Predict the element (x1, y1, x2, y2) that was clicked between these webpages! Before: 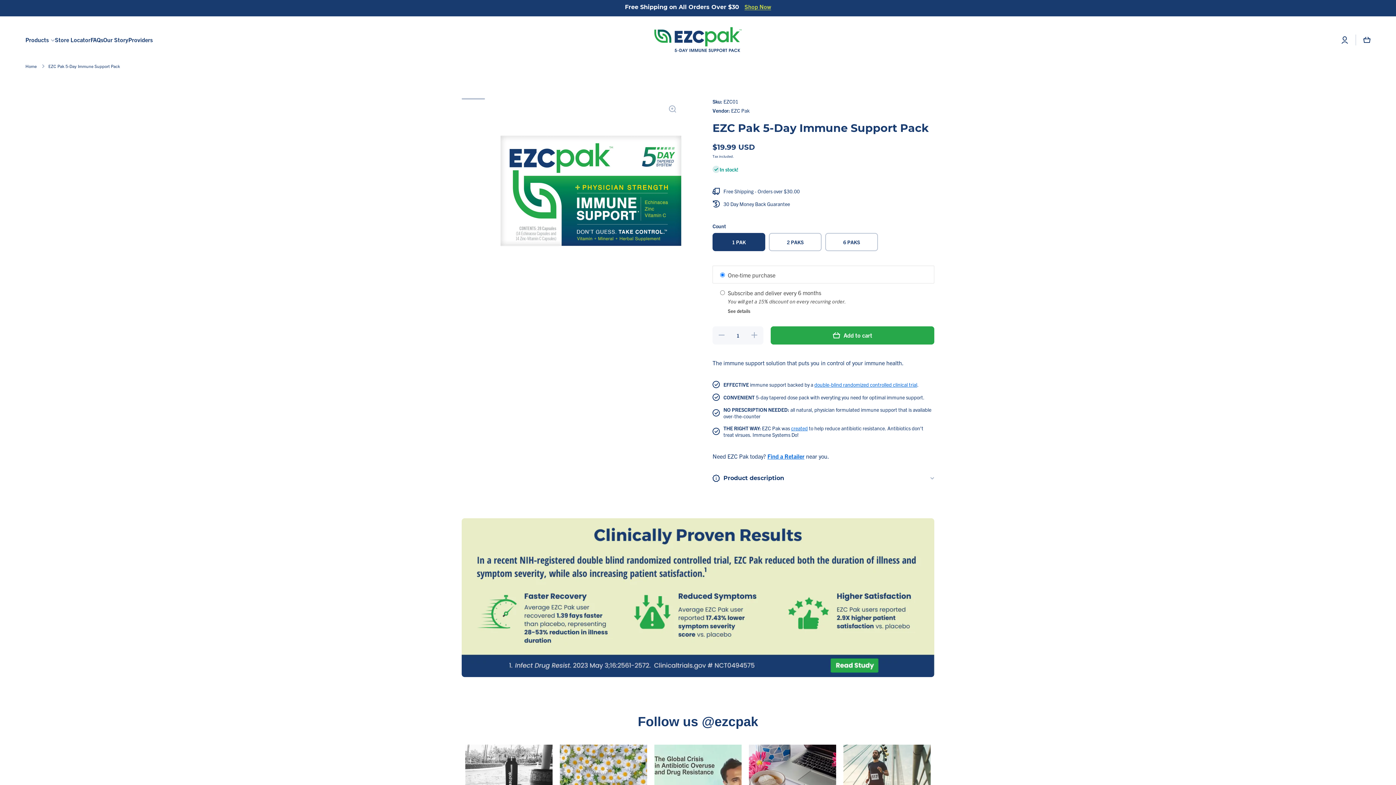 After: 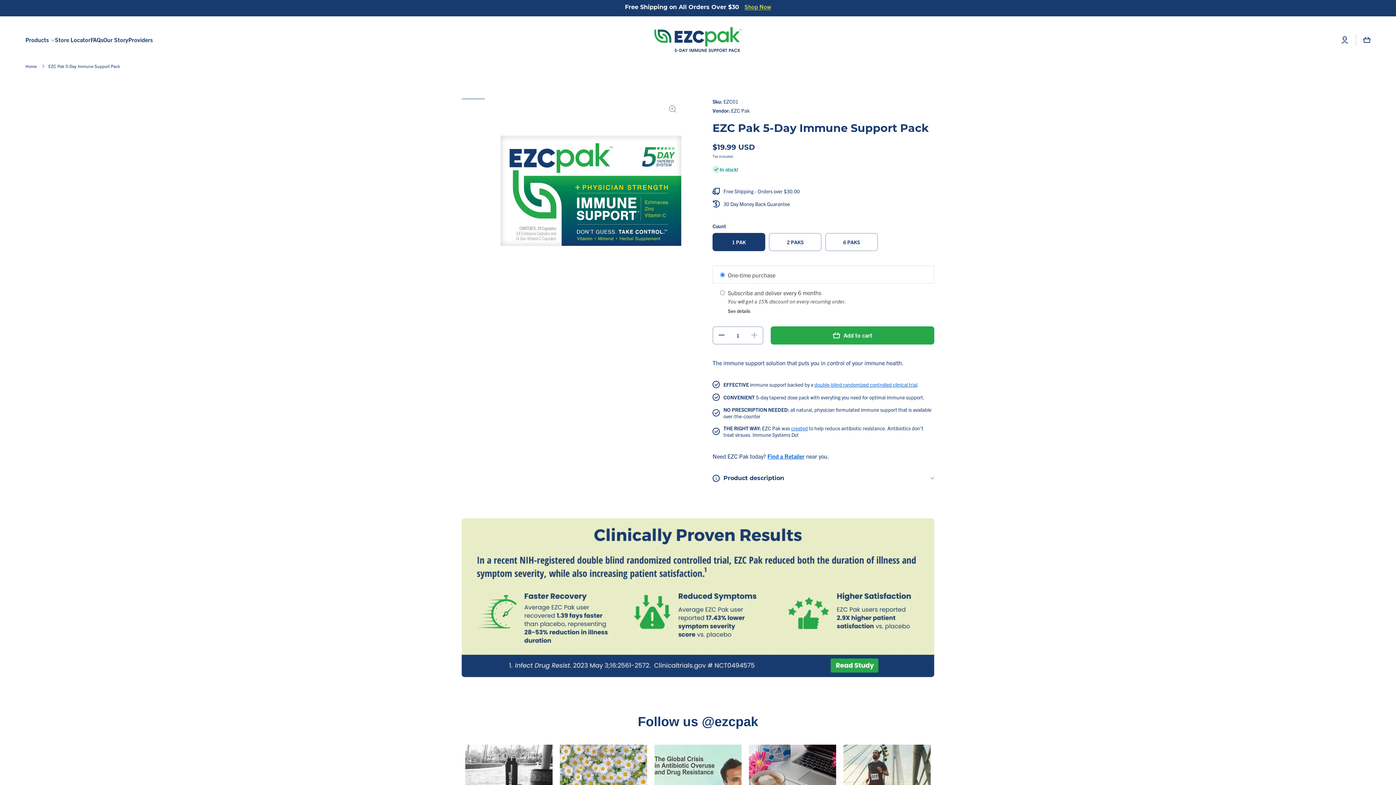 Action: bbox: (712, 326, 730, 344) label: Decrease quantity for EZC Pak 5-Day Immune Support Pack